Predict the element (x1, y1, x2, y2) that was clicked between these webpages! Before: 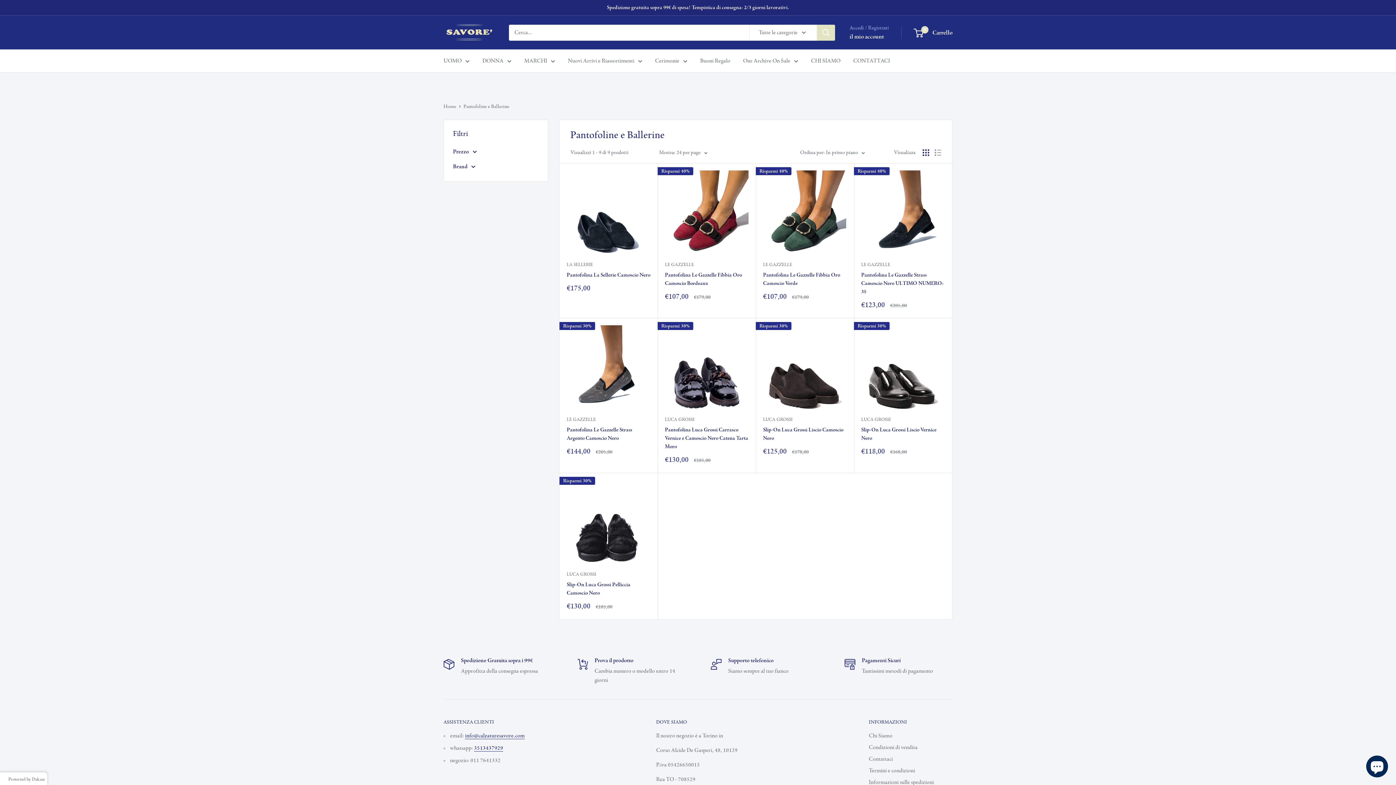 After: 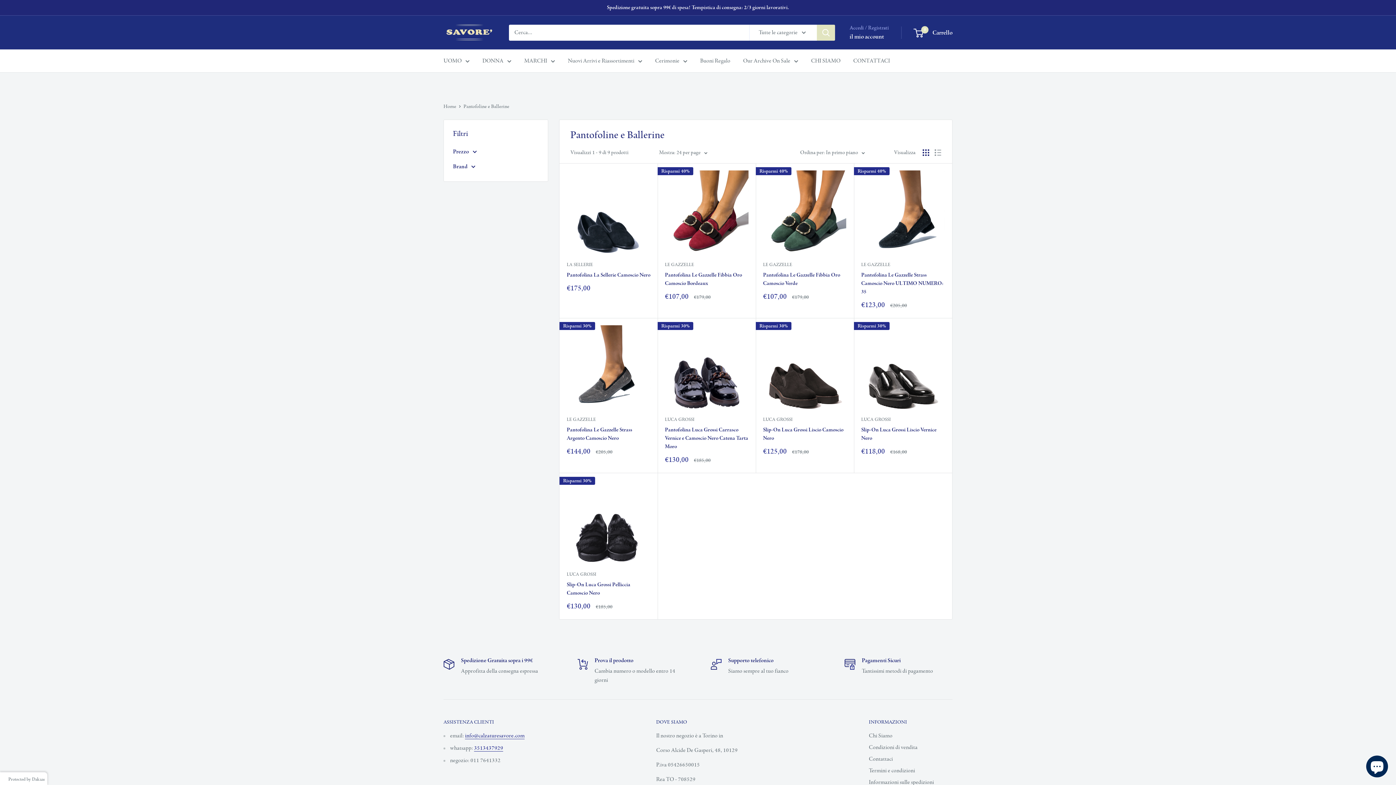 Action: label: Visualizza come griglia bbox: (922, 149, 929, 156)